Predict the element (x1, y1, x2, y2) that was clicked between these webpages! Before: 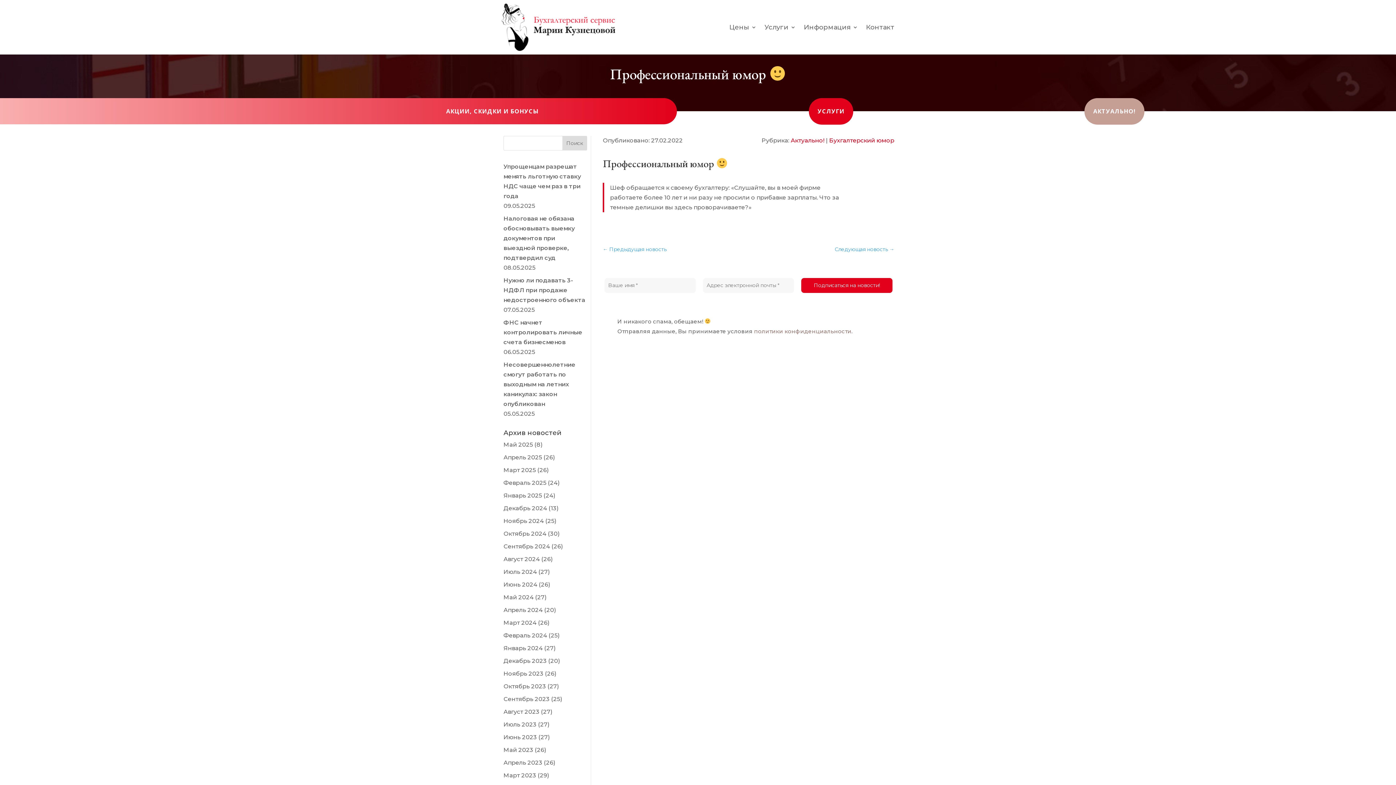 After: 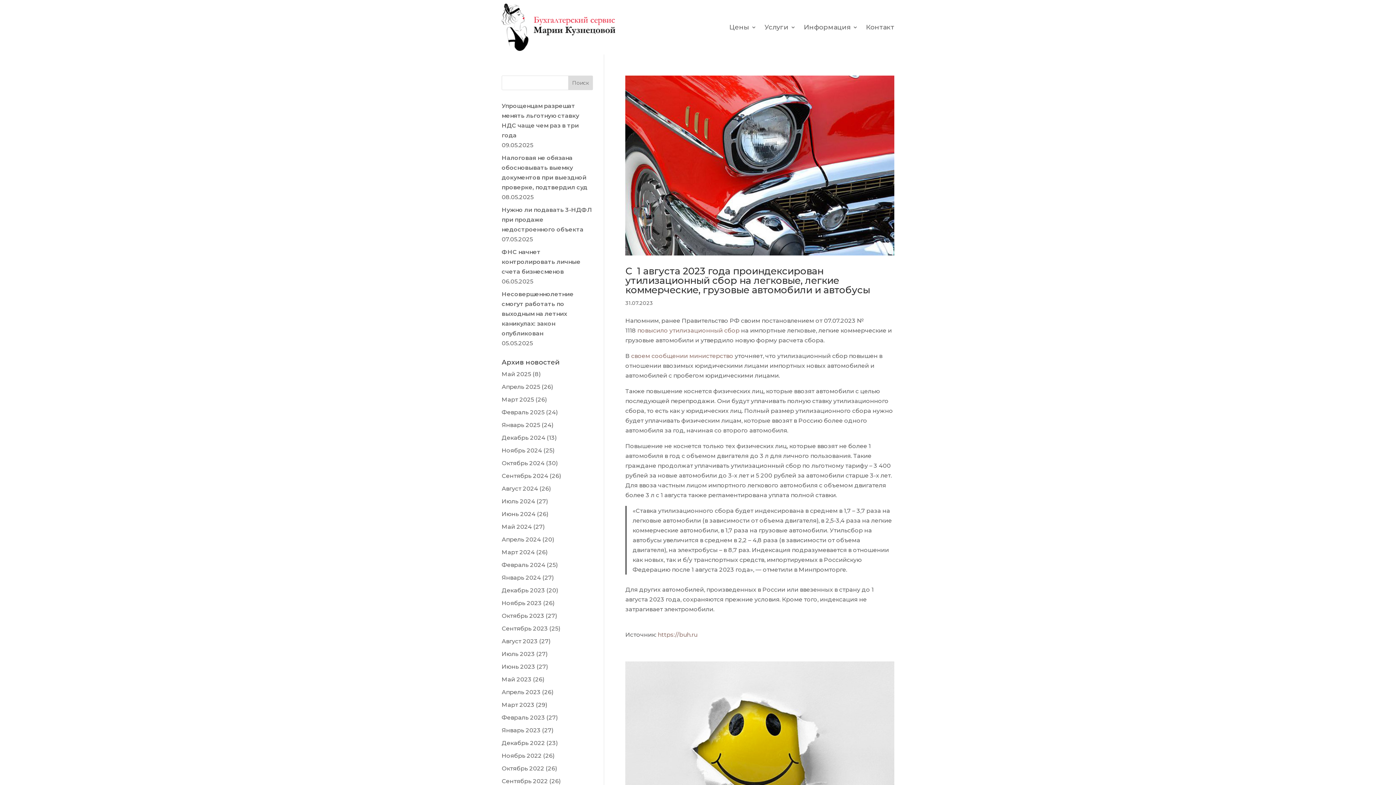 Action: label: Июль 2023 bbox: (503, 721, 536, 728)